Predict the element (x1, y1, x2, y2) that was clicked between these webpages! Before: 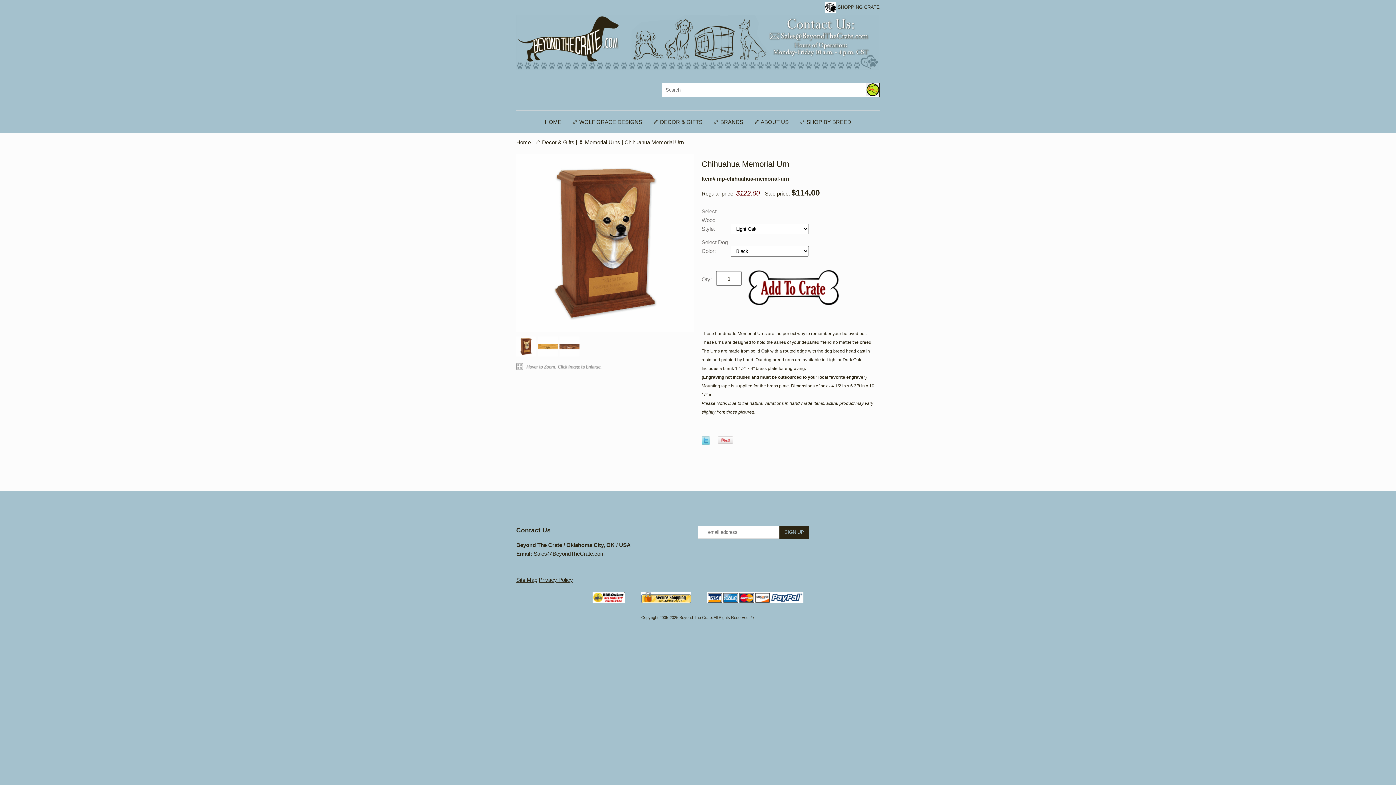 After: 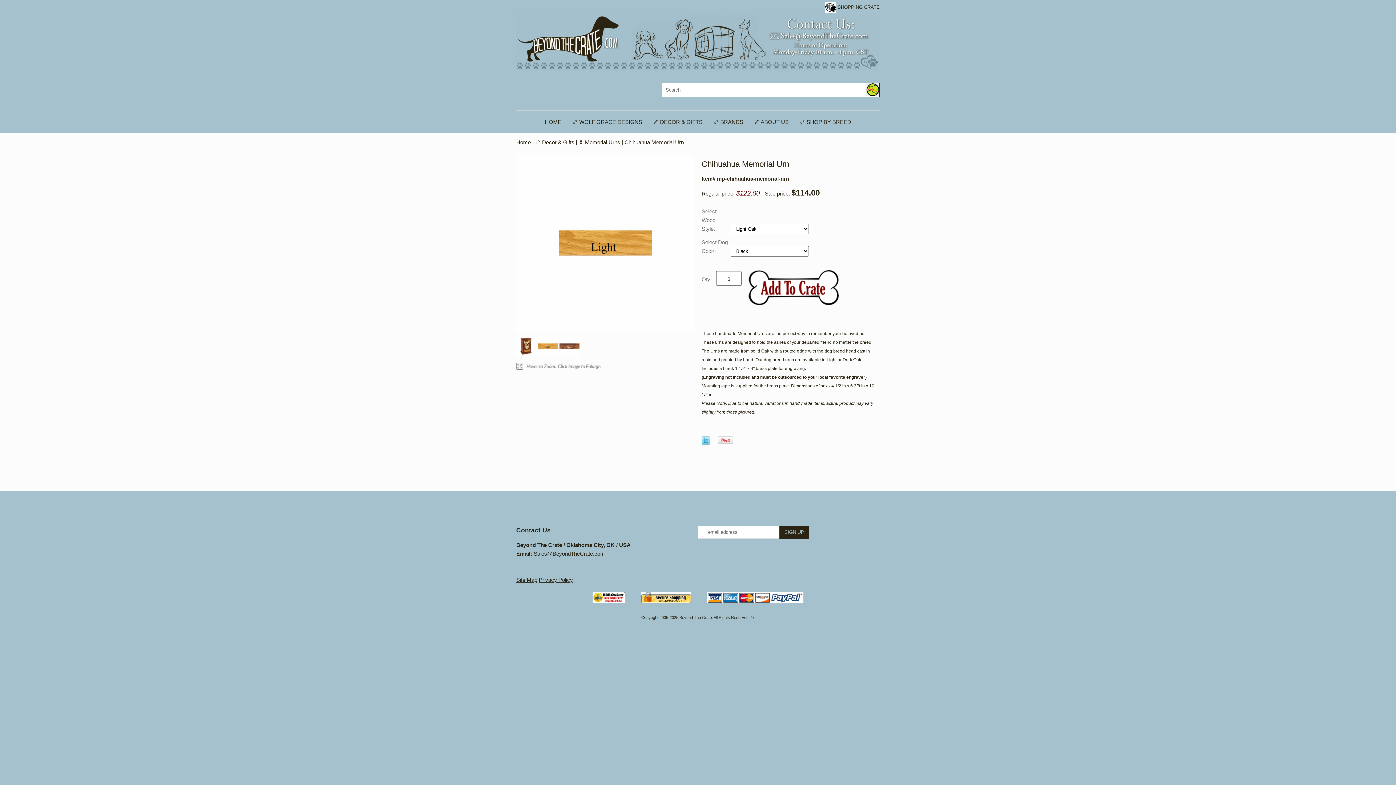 Action: bbox: (537, 336, 557, 359)